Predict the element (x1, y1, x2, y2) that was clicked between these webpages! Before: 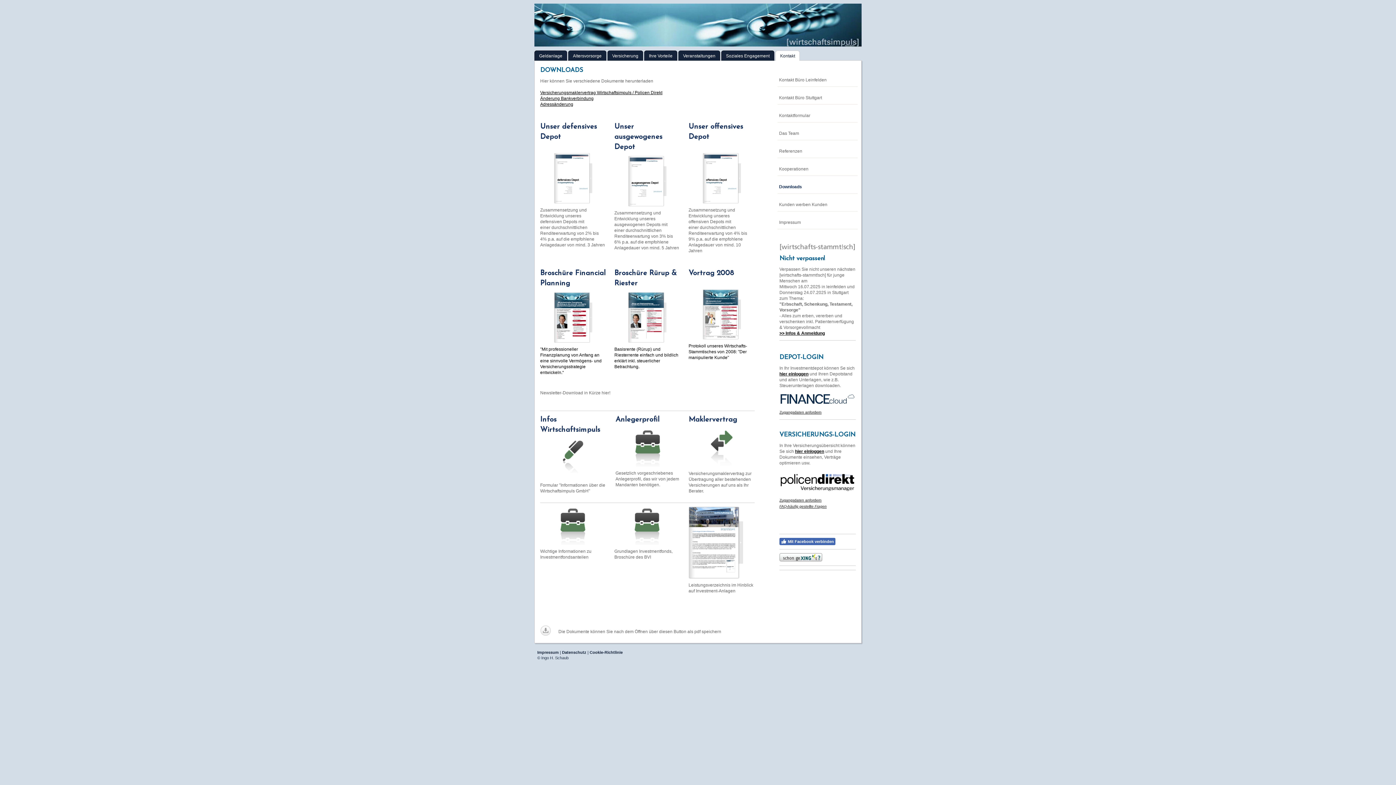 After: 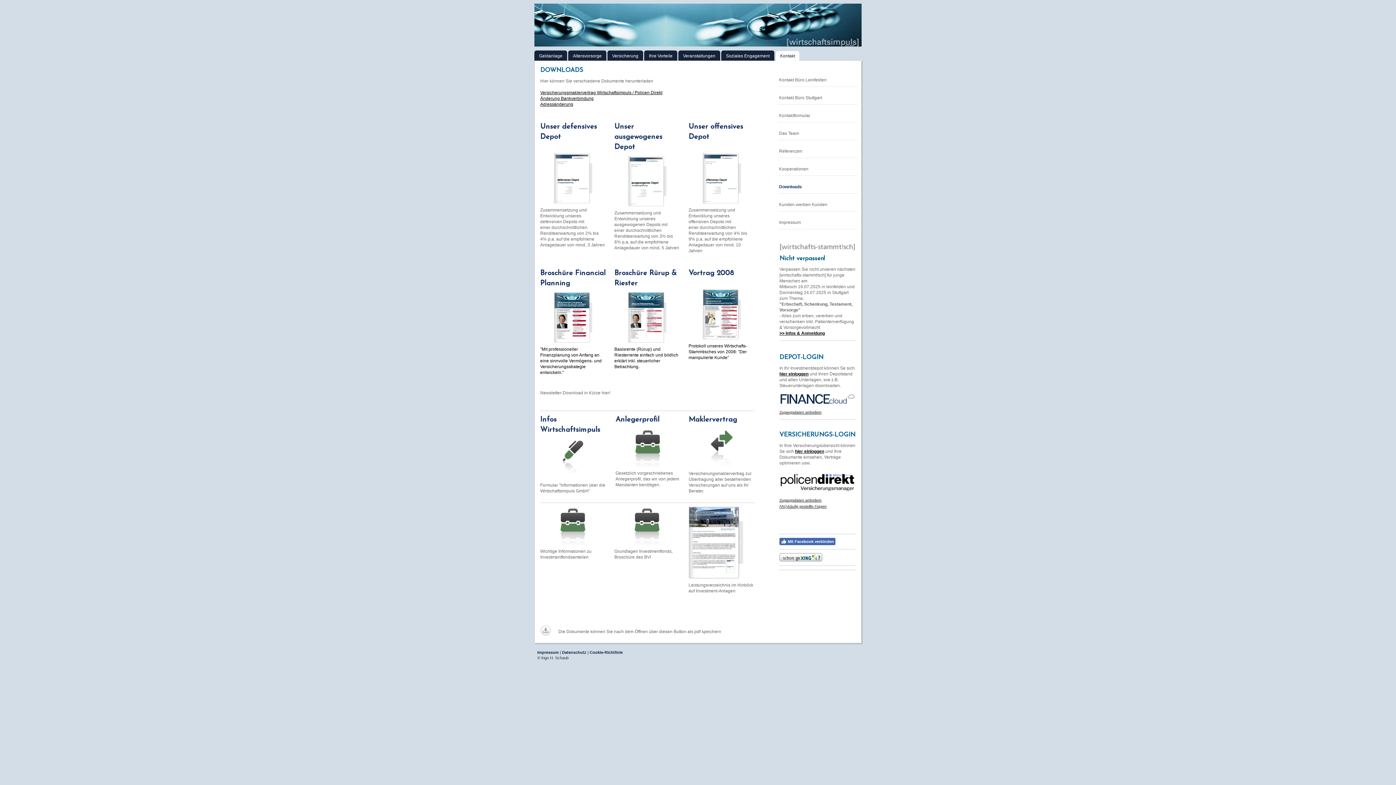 Action: bbox: (554, 153, 592, 158)